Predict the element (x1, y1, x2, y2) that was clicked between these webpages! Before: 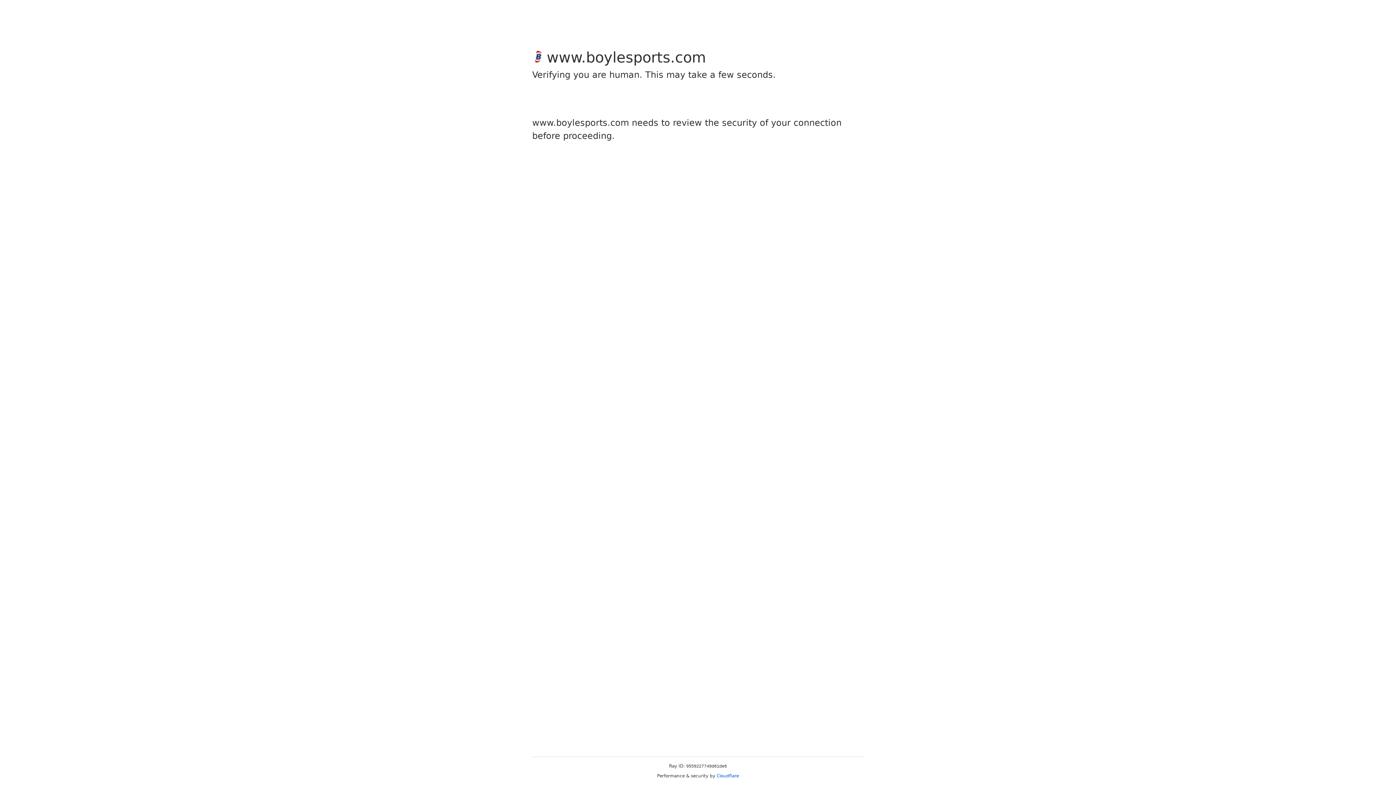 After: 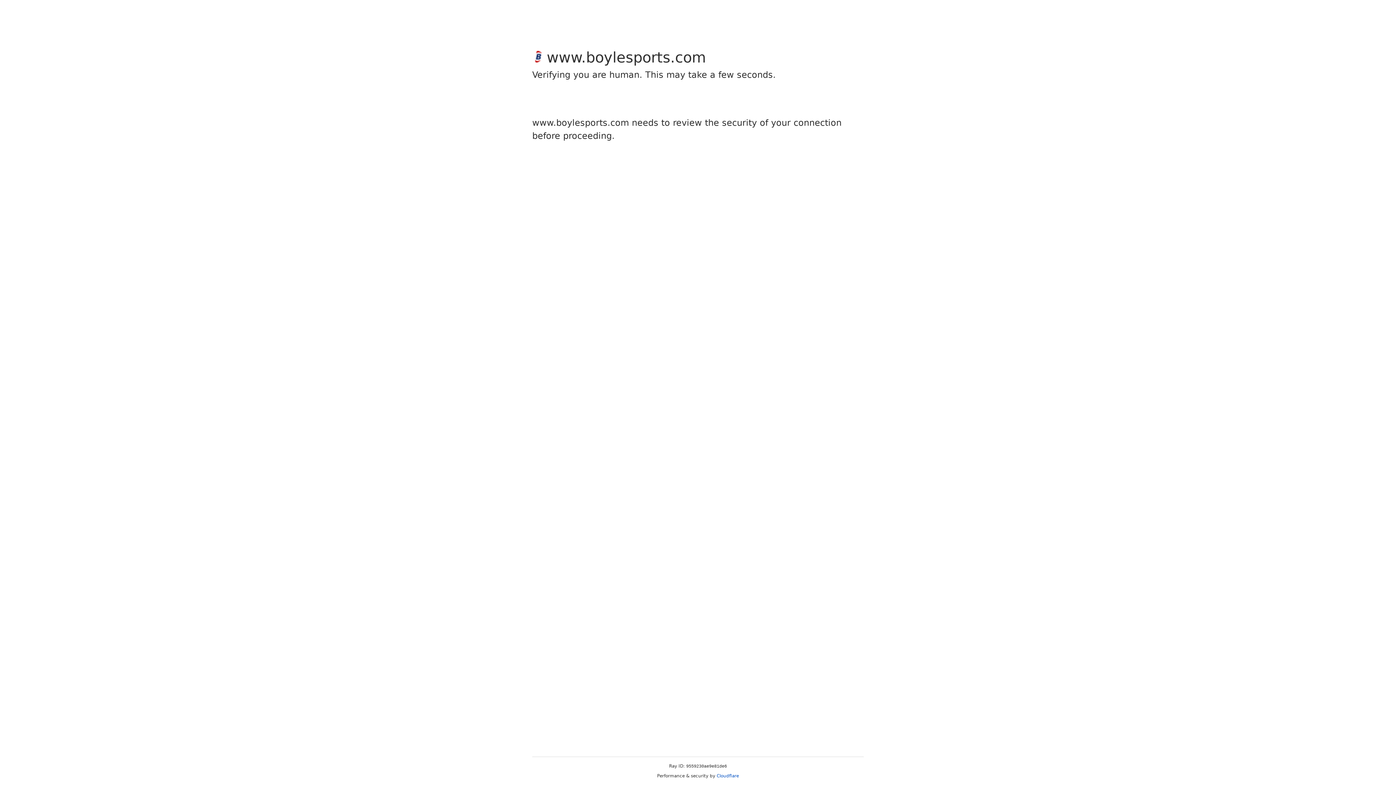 Action: bbox: (716, 773, 739, 778) label: Cloudflare